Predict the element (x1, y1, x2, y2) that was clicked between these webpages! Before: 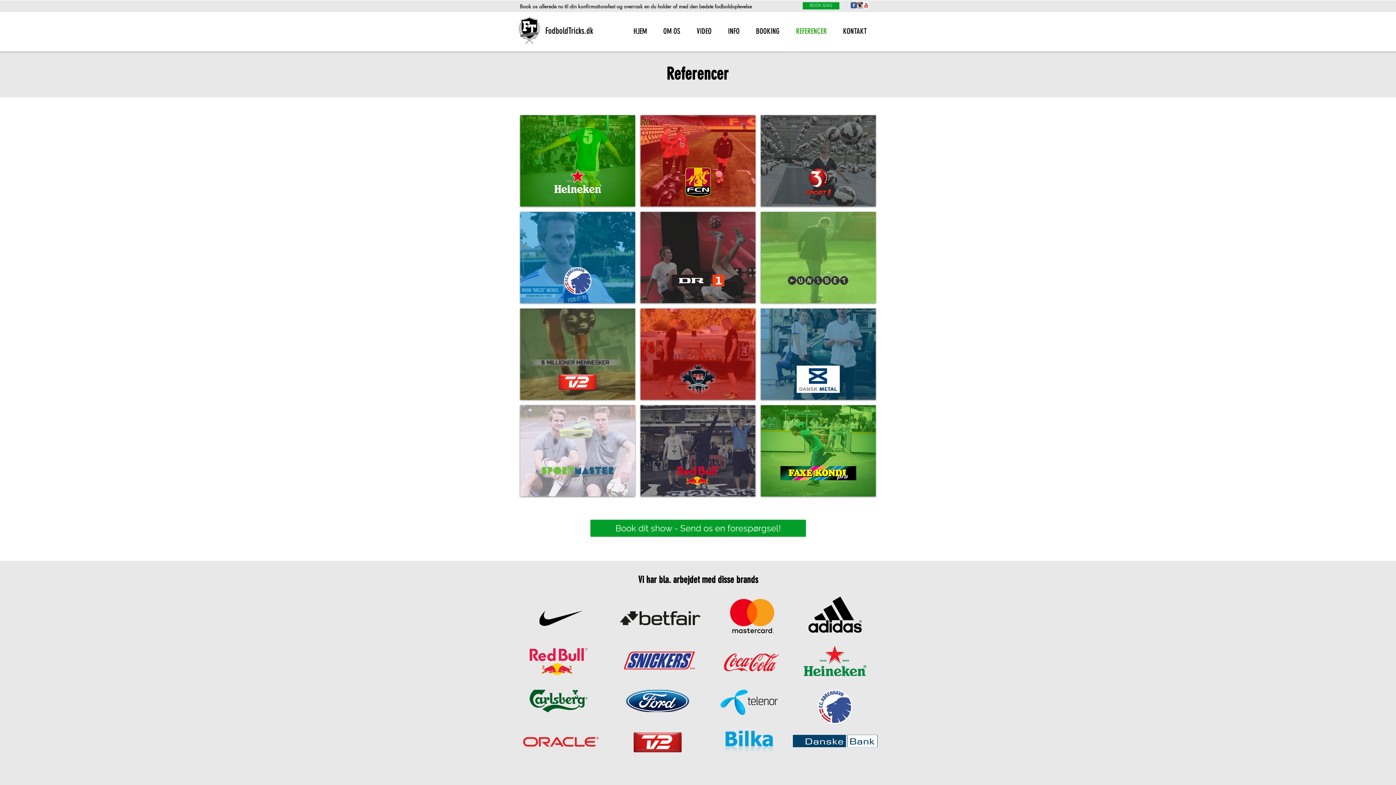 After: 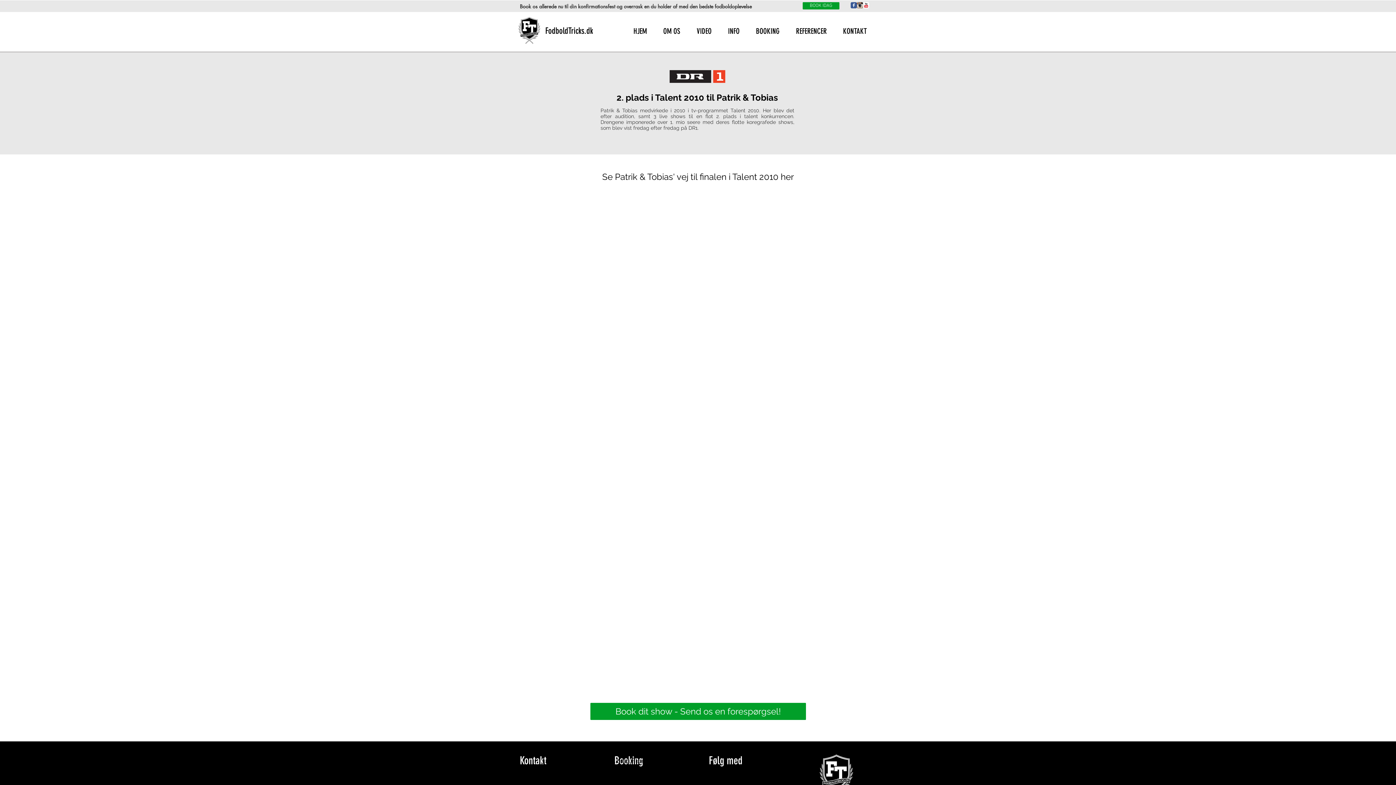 Action: bbox: (640, 212, 755, 303) label: DR - Talent 2010

2. Plads i Talent 2010 til Patrik & Tobias